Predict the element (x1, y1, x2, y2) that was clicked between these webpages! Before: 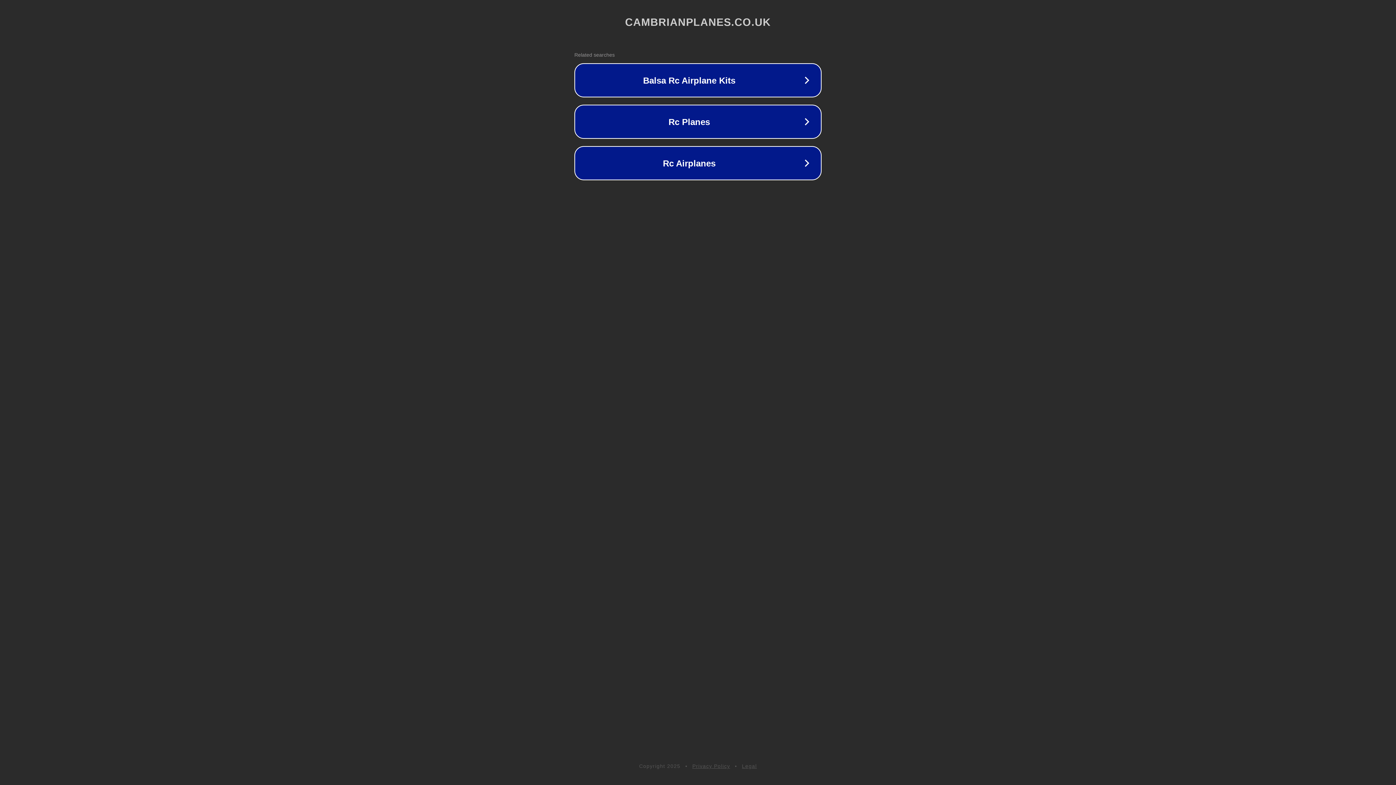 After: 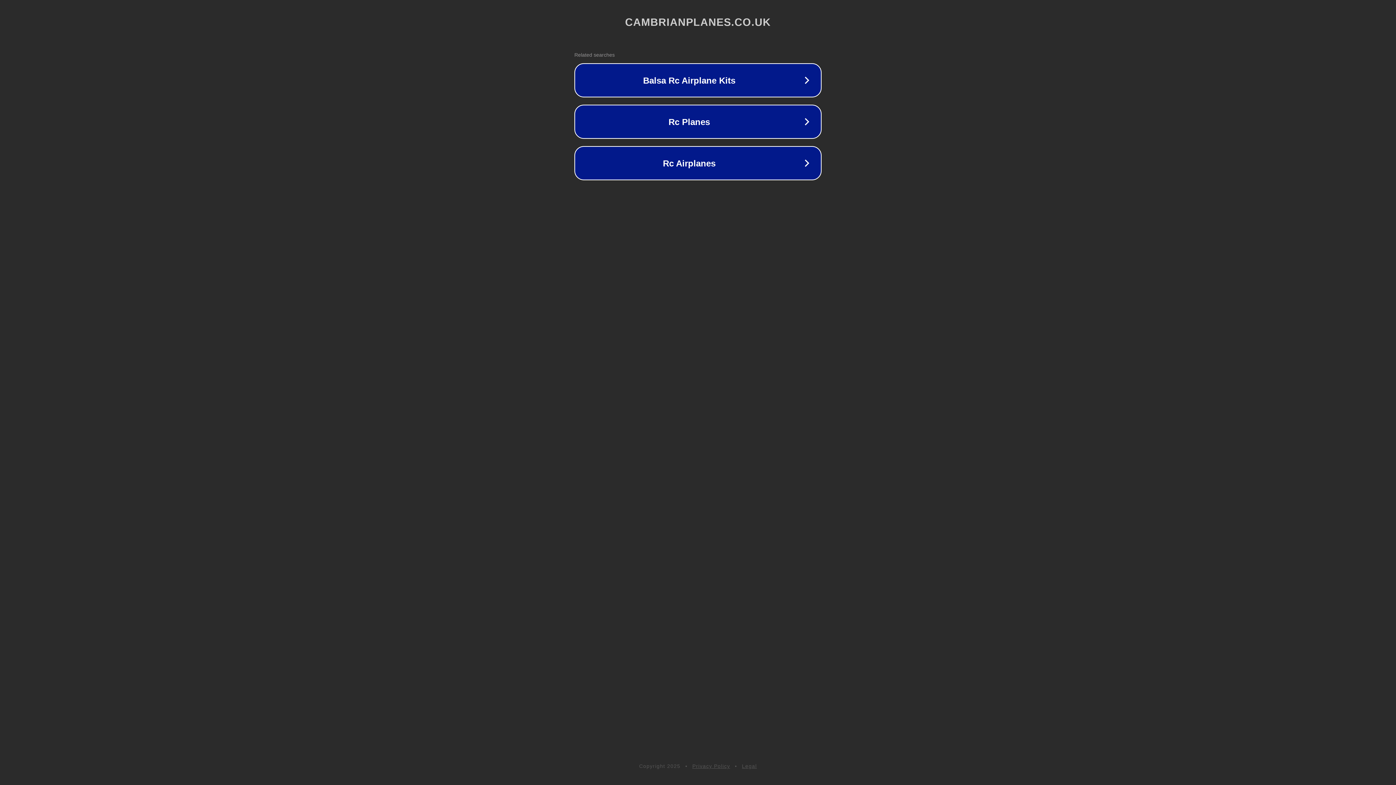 Action: label: Legal bbox: (742, 763, 757, 769)